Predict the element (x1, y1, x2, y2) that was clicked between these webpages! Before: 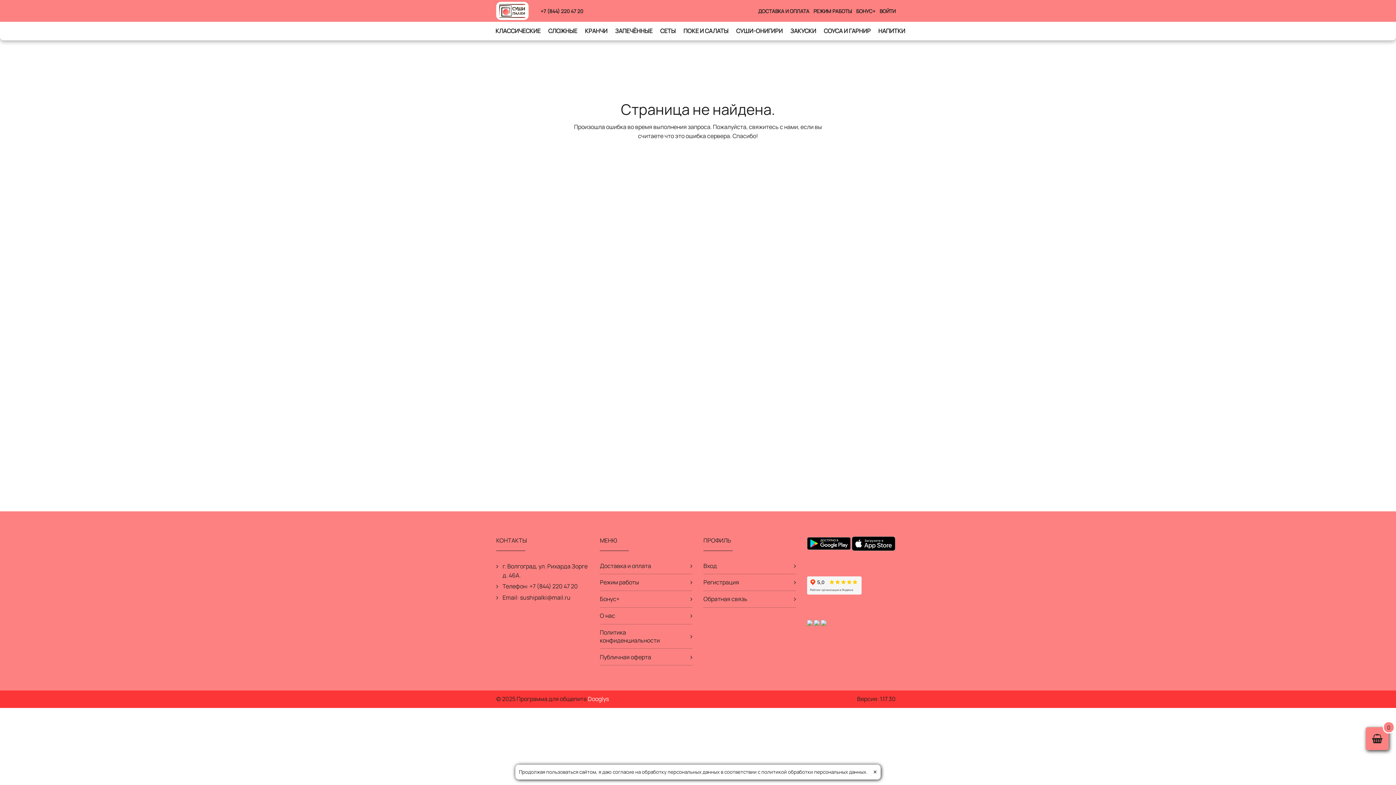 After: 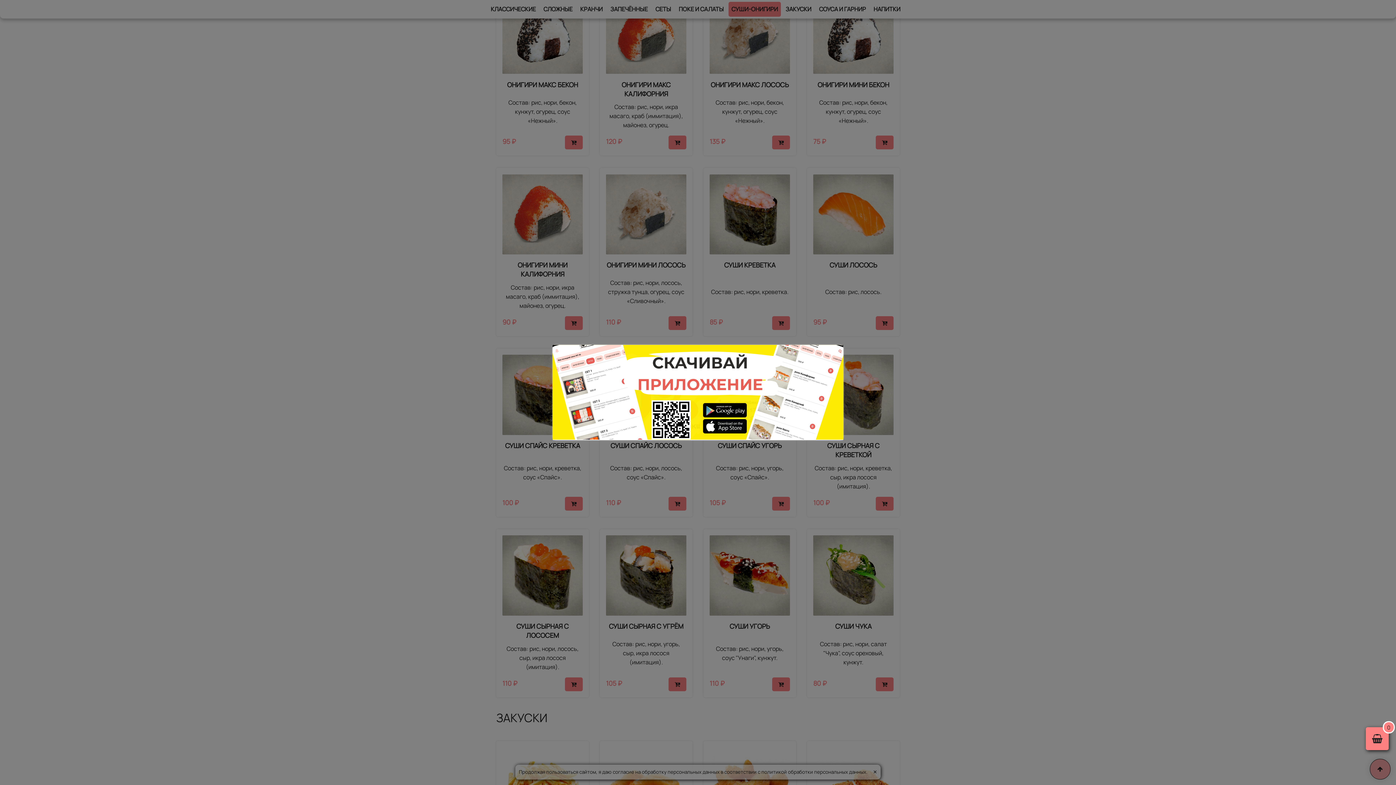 Action: bbox: (787, 23, 819, 38) label: ЗАКУСКИ